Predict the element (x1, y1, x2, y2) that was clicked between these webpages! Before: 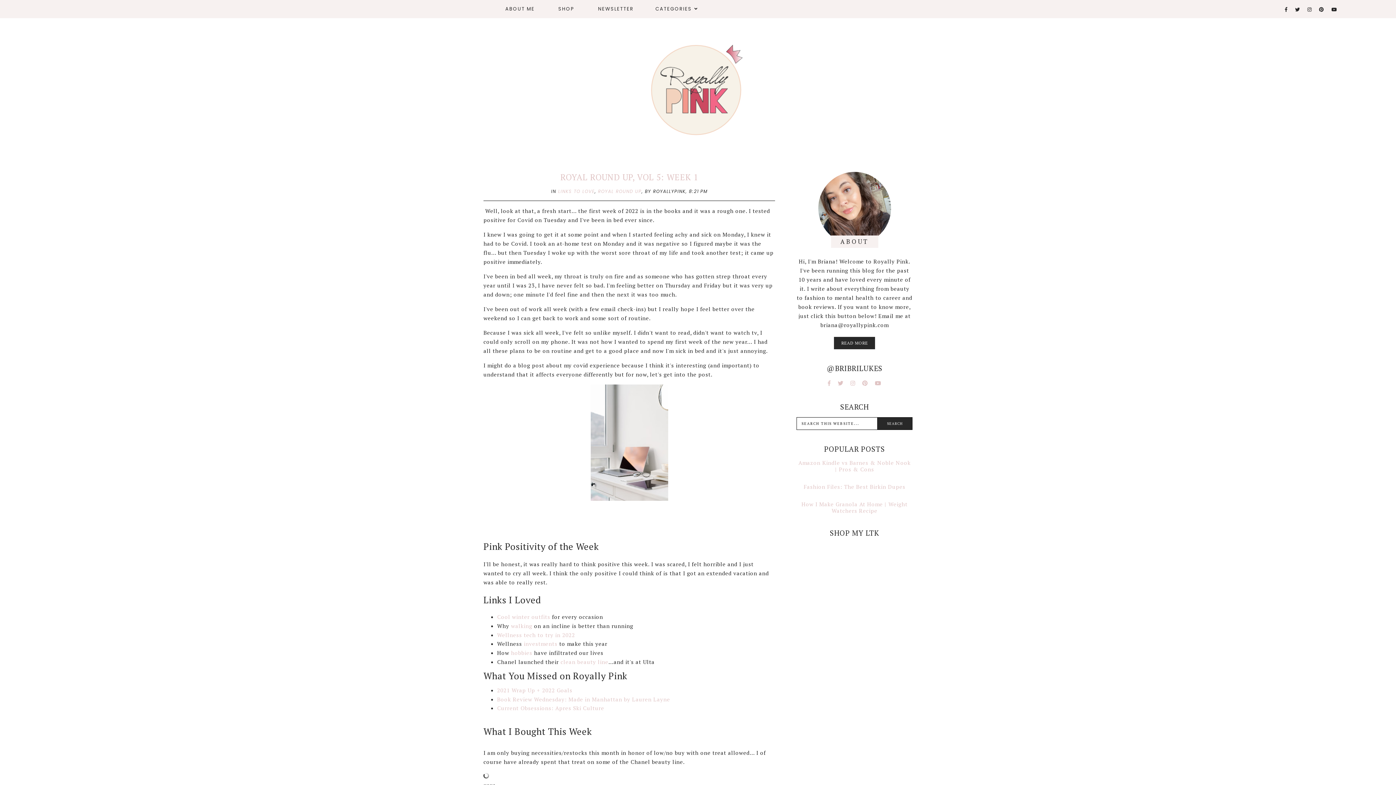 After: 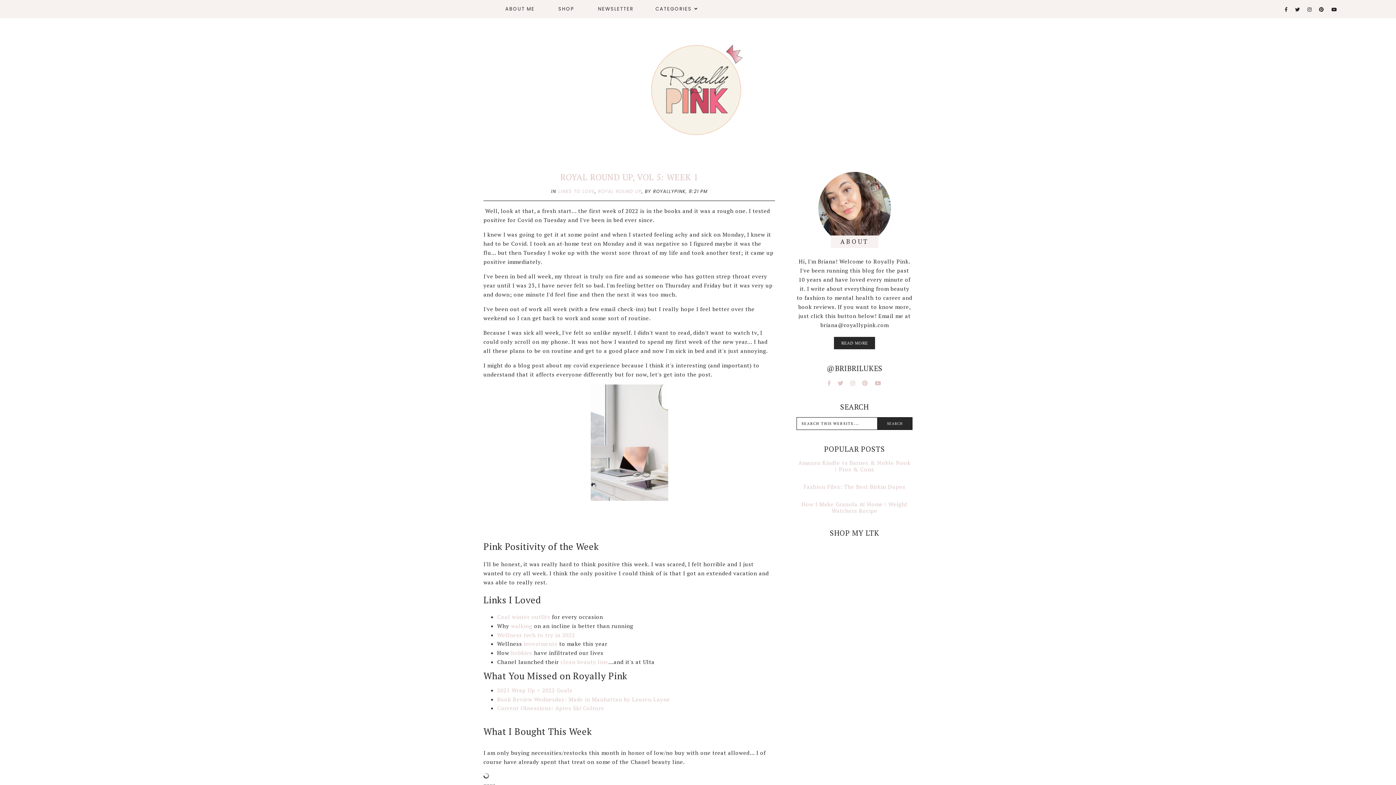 Action: bbox: (511, 622, 532, 629) label: walking